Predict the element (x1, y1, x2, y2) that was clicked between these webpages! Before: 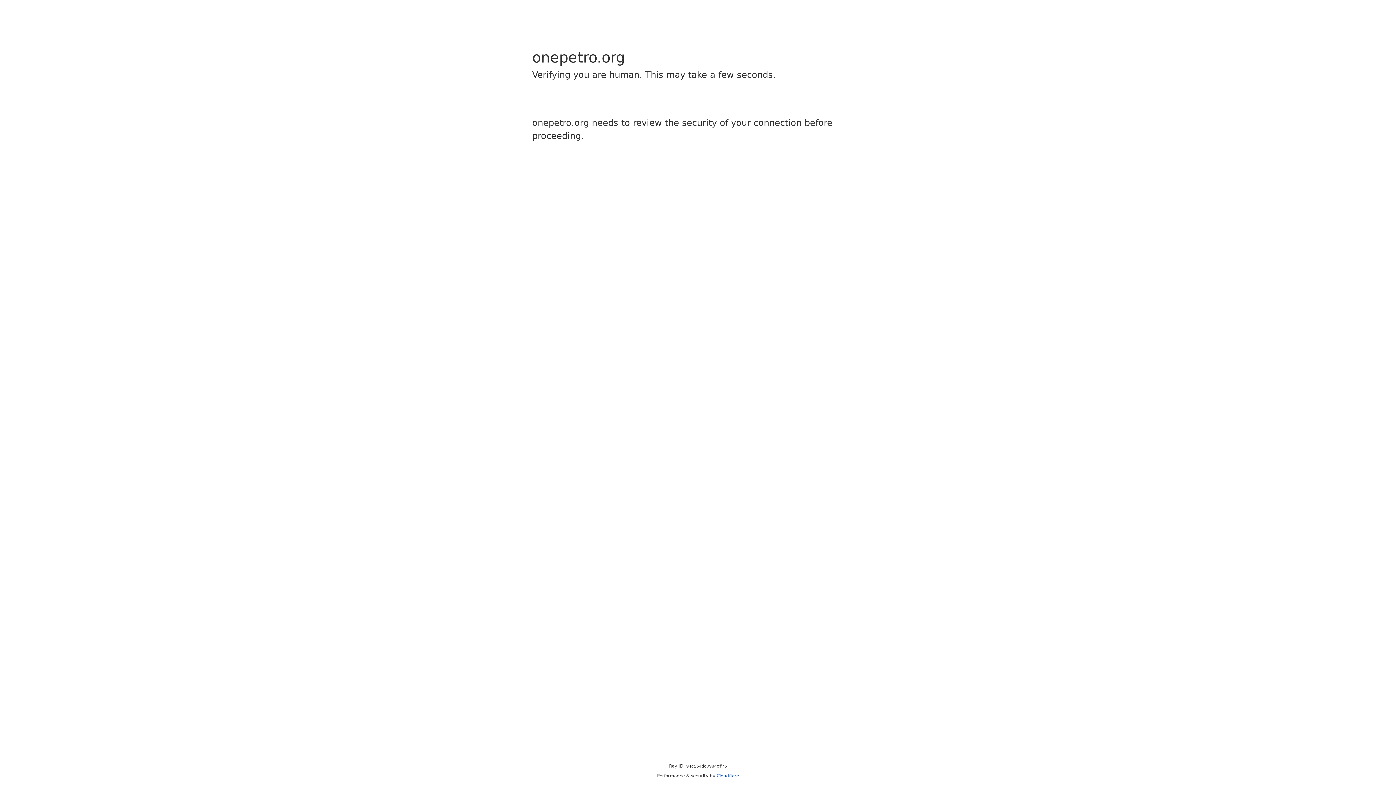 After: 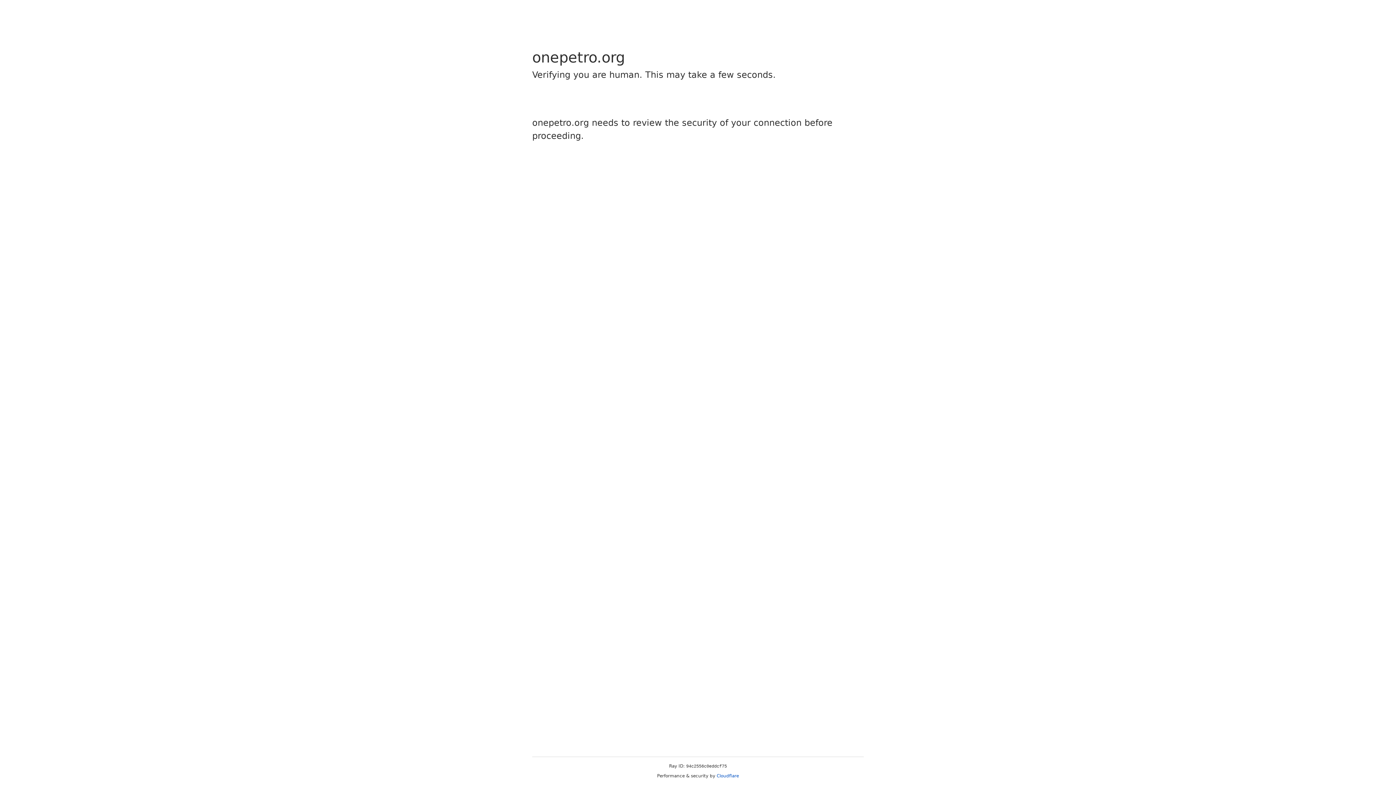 Action: bbox: (716, 773, 739, 778) label: Cloudflare